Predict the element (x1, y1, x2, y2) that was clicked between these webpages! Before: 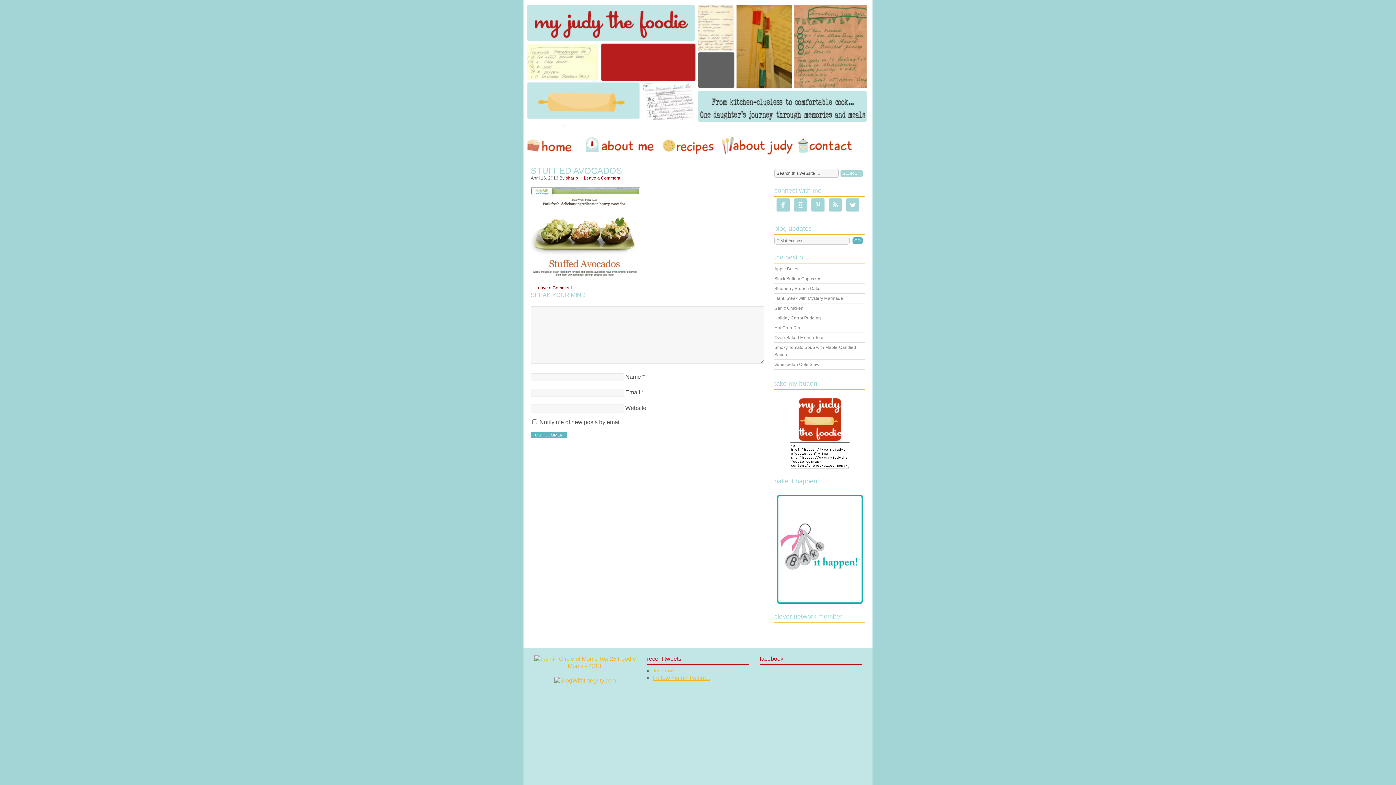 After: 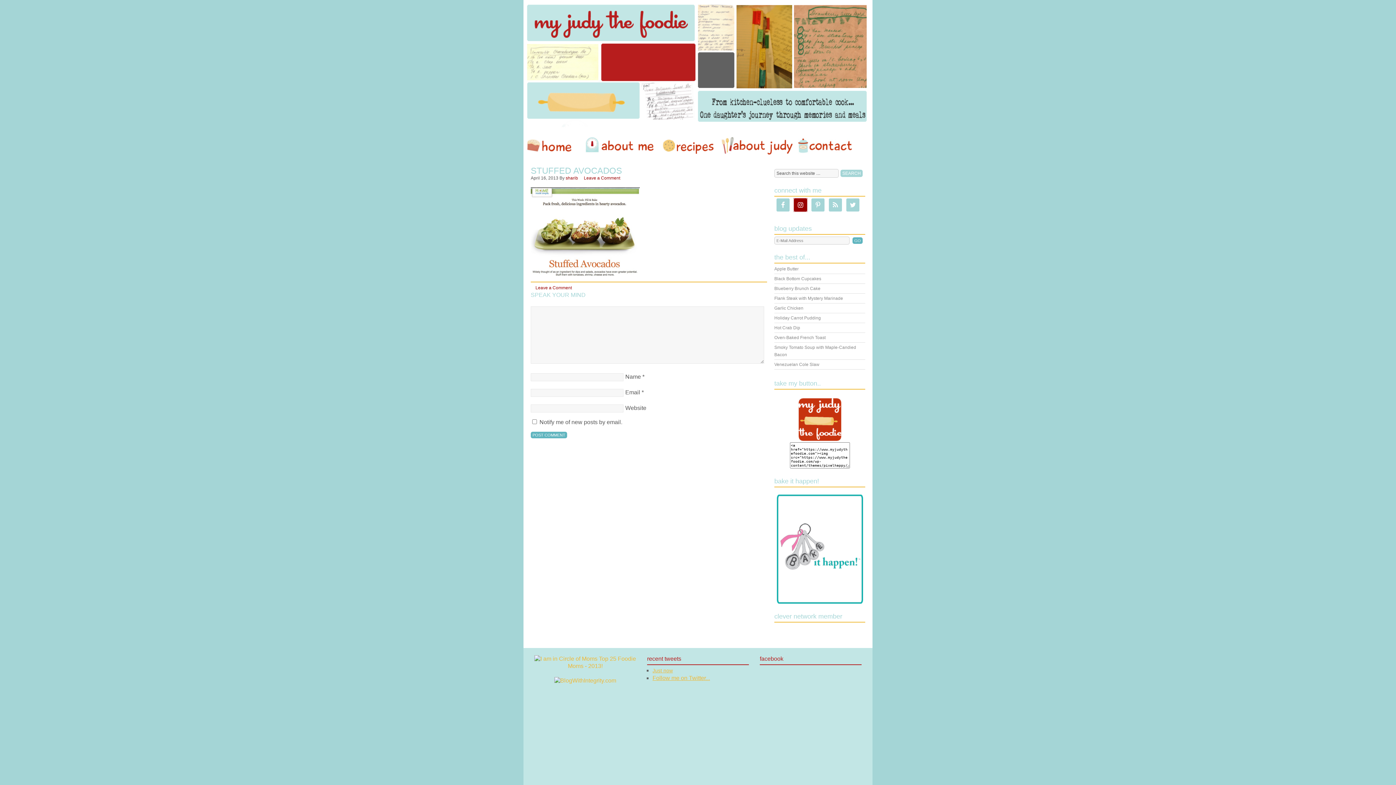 Action: bbox: (794, 198, 807, 211)